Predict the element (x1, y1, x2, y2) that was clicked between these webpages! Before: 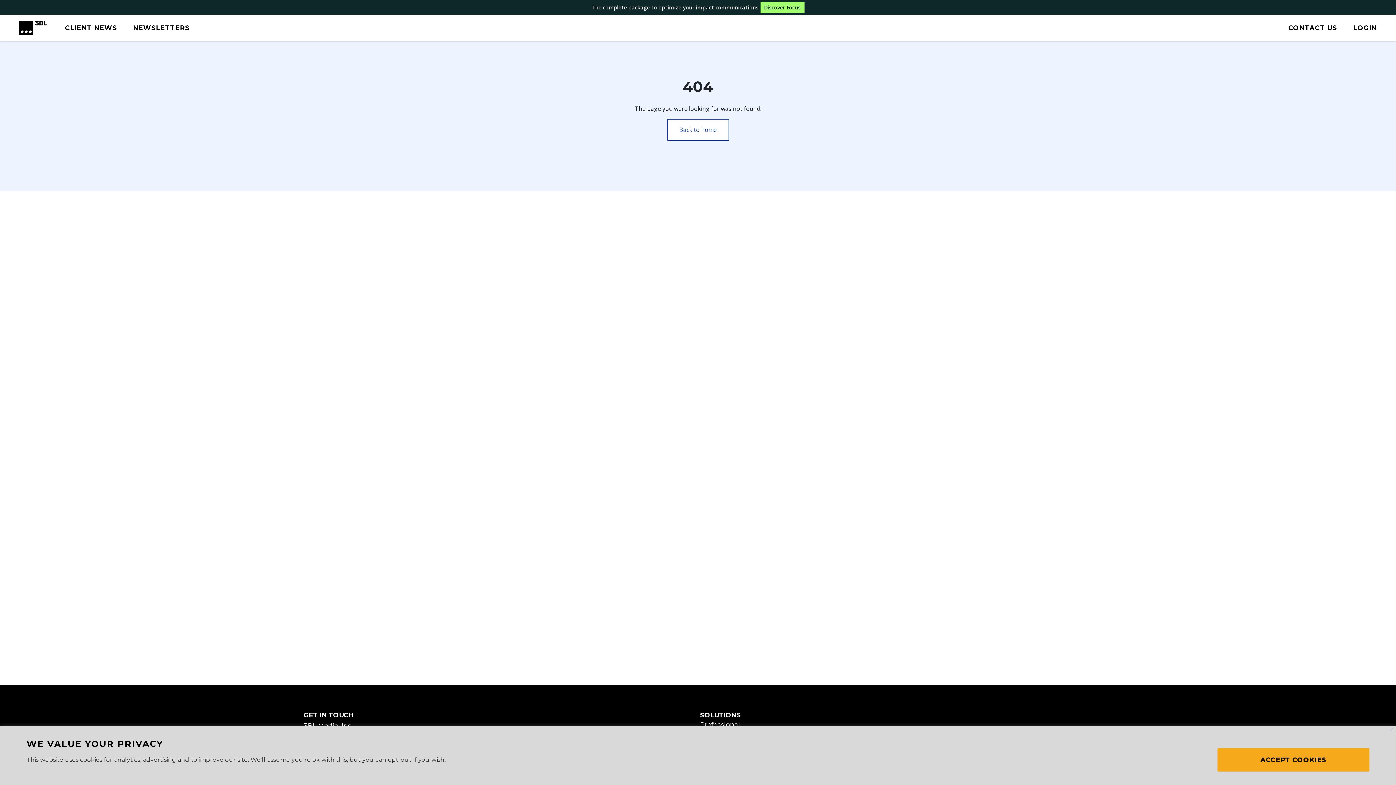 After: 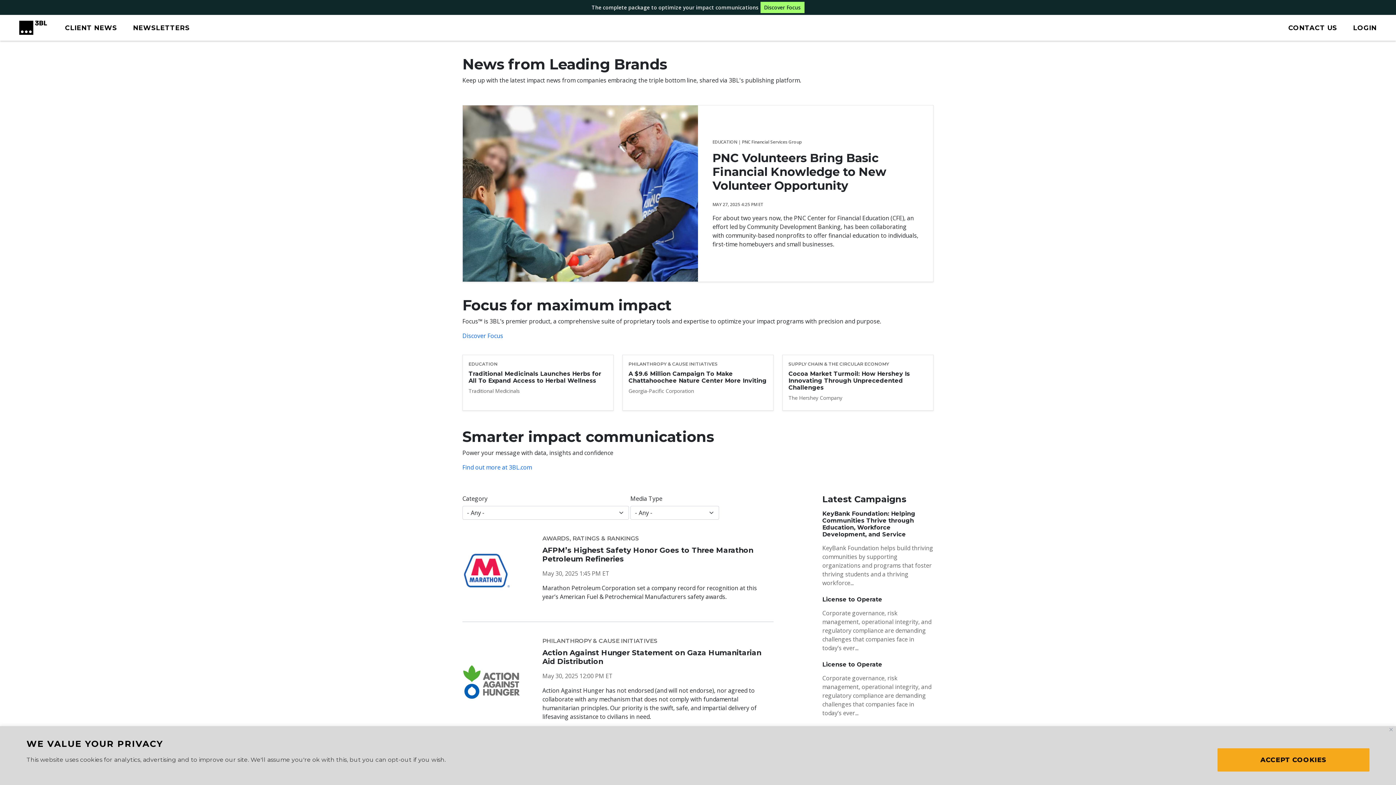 Action: bbox: (19, 23, 46, 31)